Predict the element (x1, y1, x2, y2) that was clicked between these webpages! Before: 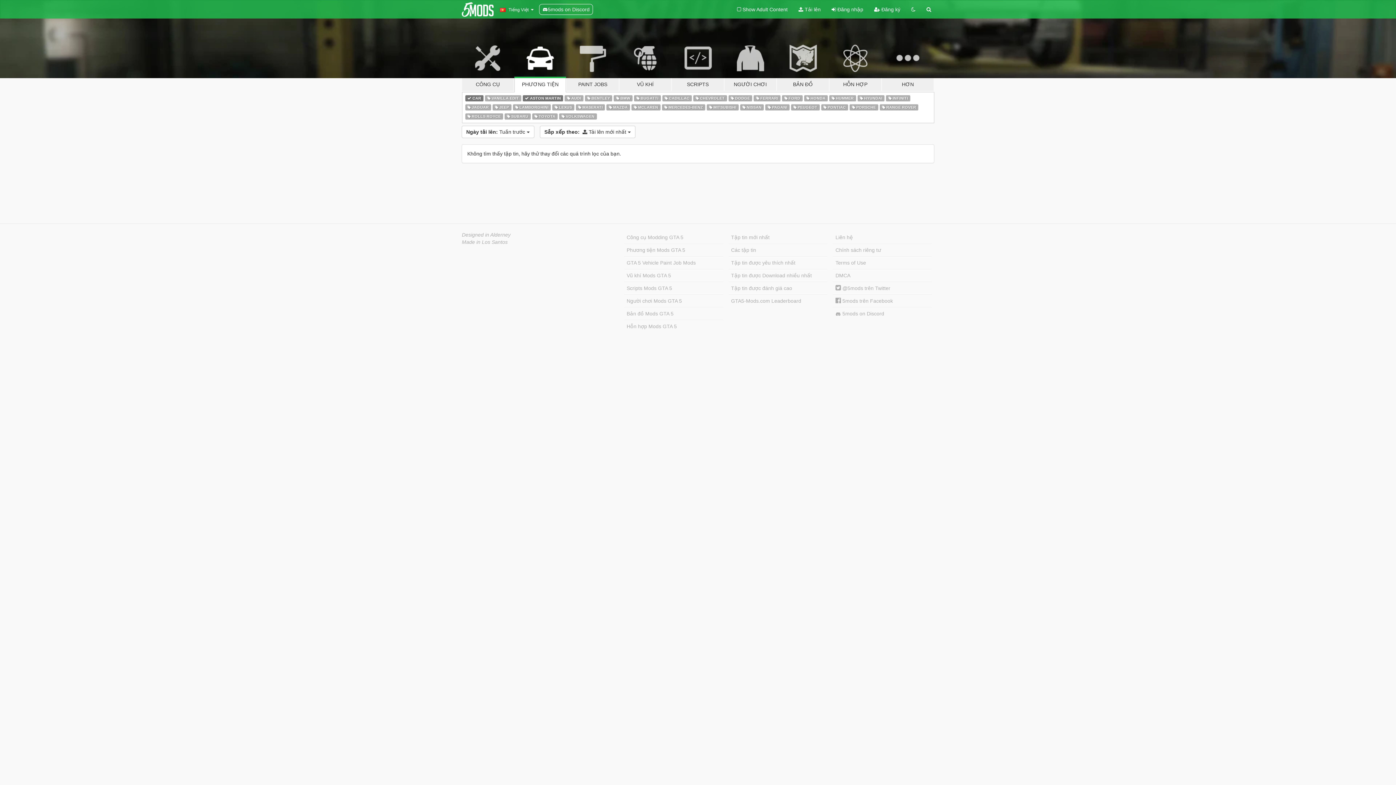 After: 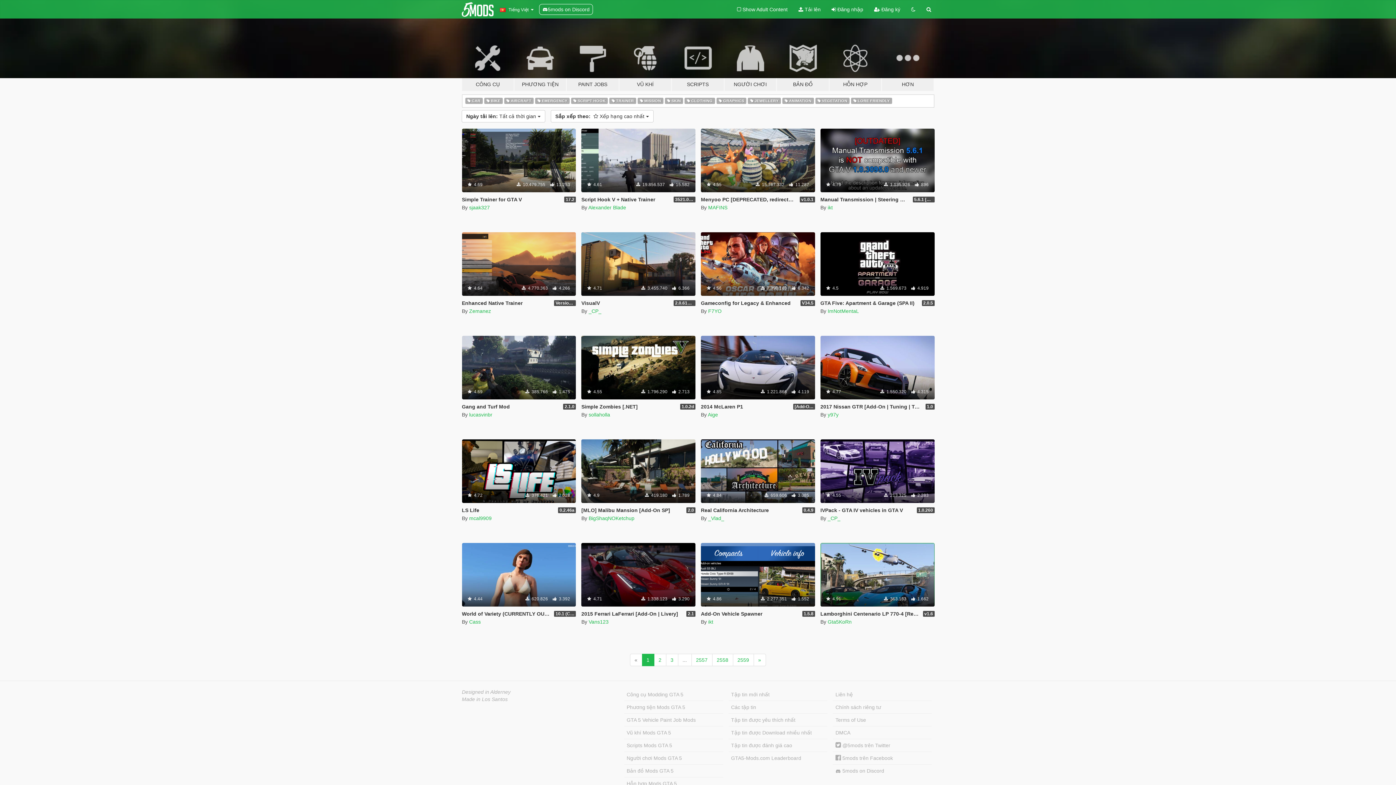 Action: bbox: (728, 282, 827, 294) label: Tập tin được đánh giá cao